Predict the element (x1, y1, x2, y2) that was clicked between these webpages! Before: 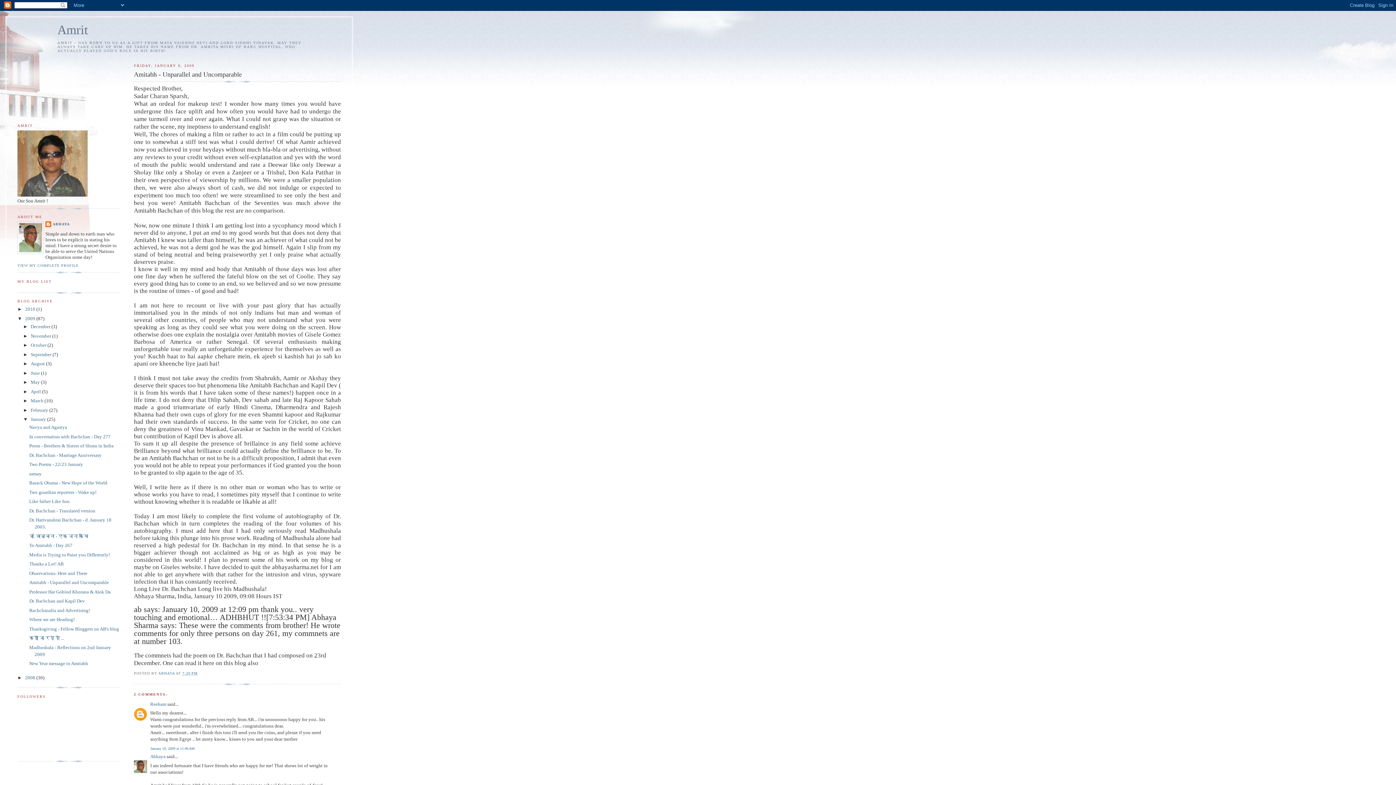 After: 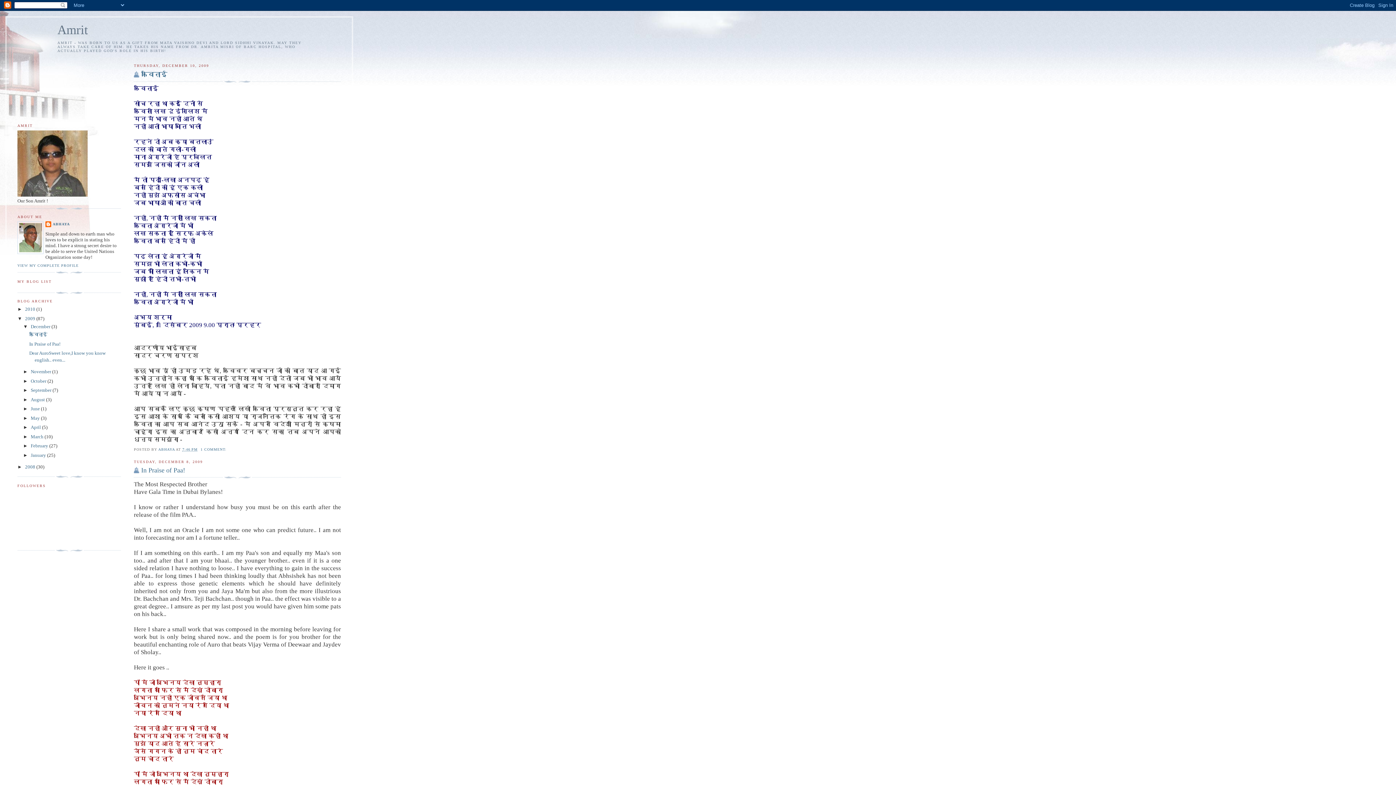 Action: label: 2009  bbox: (25, 315, 36, 321)